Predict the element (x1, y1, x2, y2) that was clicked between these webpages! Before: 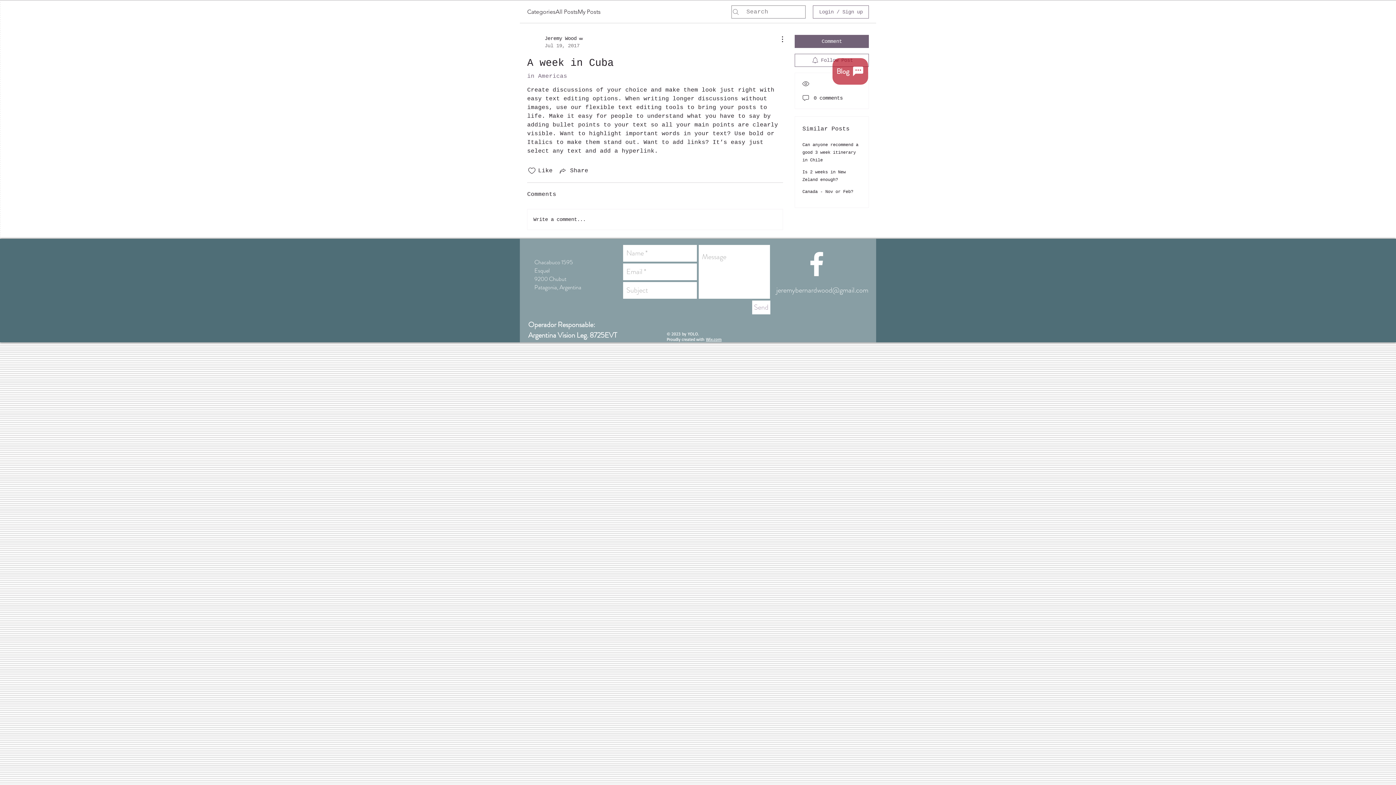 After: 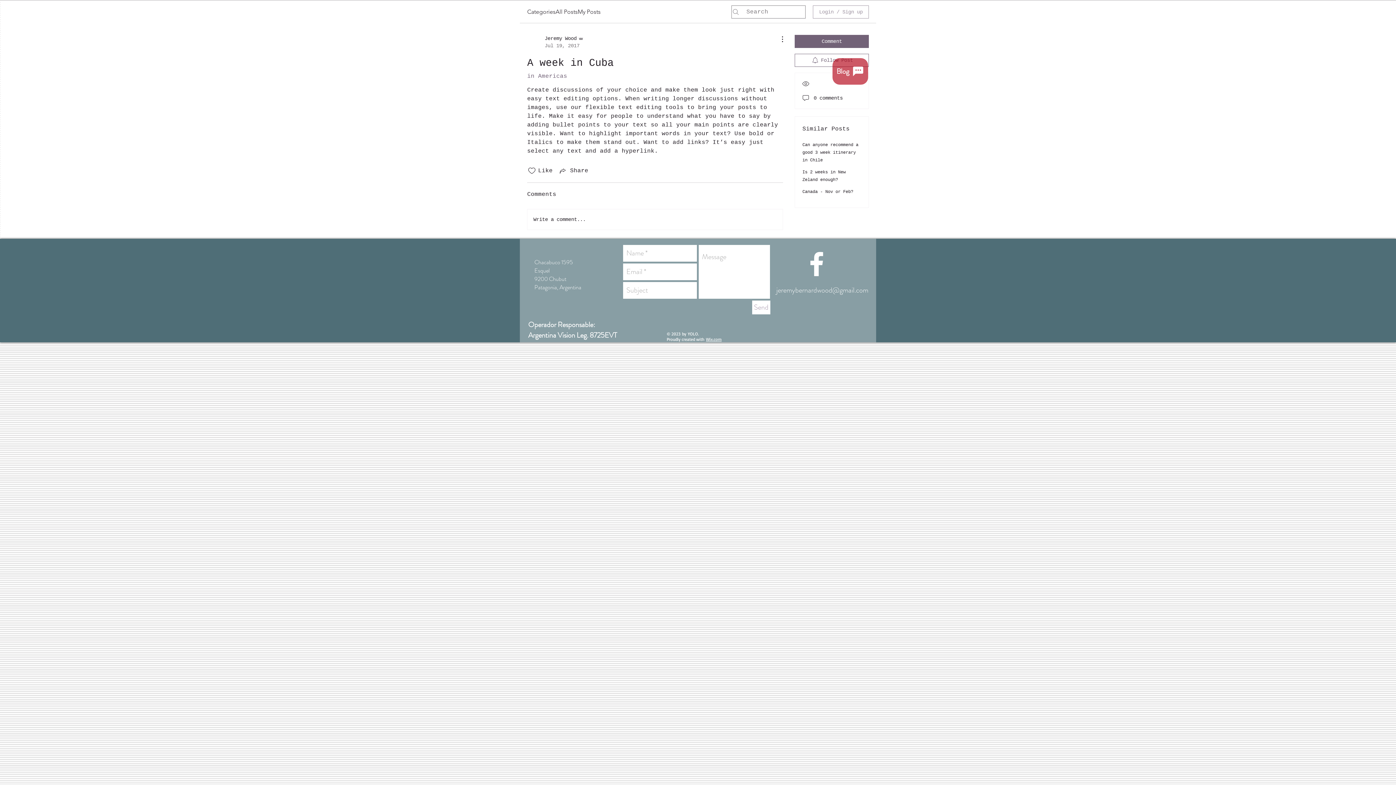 Action: bbox: (813, 5, 869, 18) label: Login / Sign up